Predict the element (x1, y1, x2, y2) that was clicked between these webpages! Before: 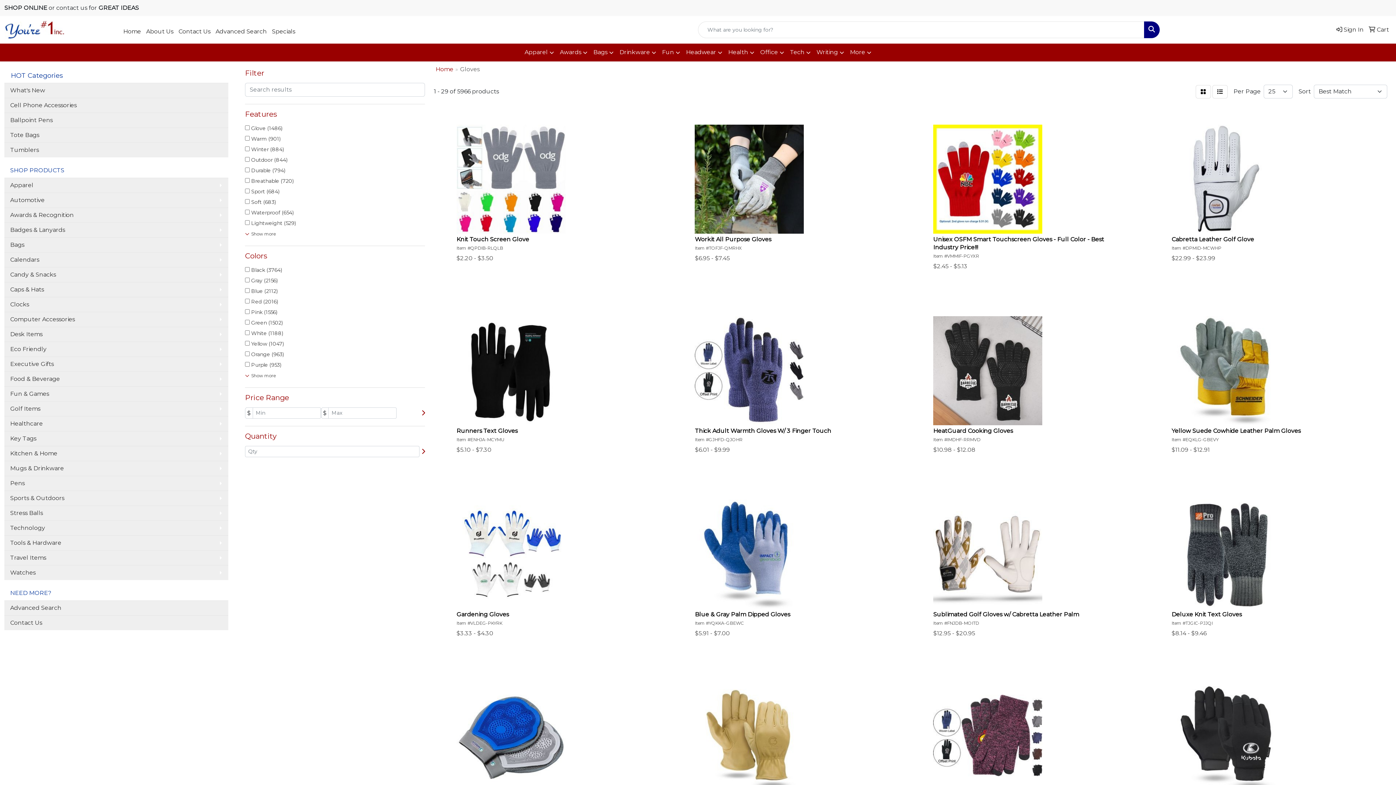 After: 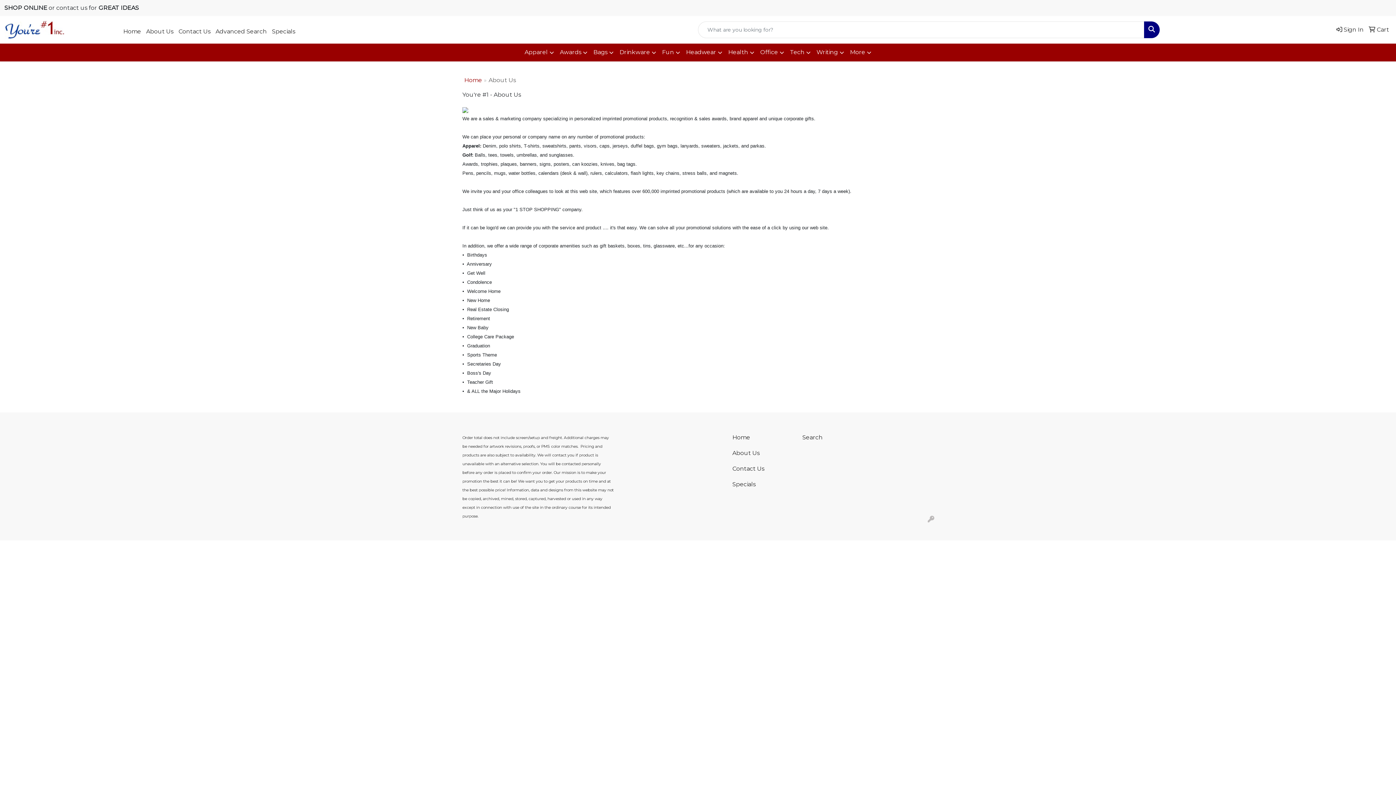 Action: bbox: (143, 23, 175, 39) label: About Us